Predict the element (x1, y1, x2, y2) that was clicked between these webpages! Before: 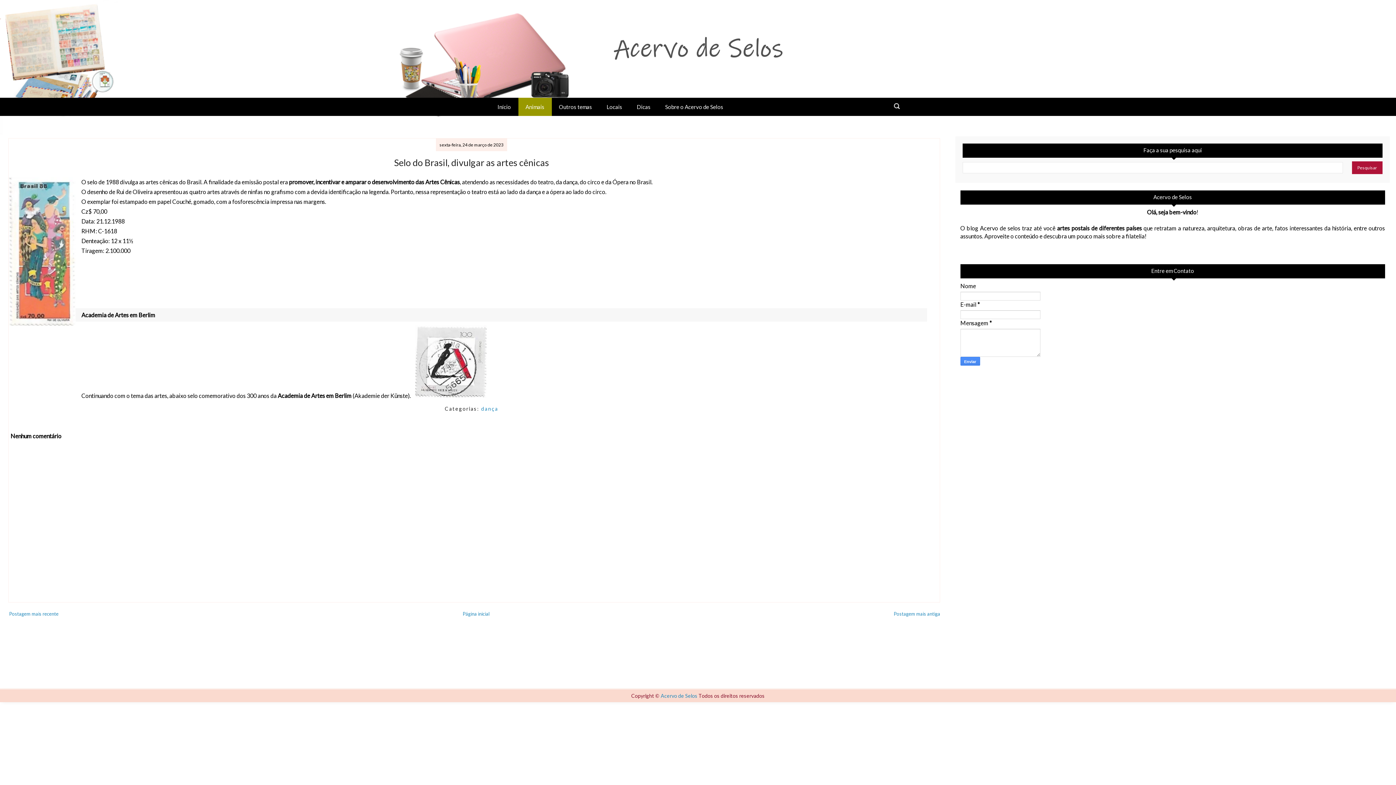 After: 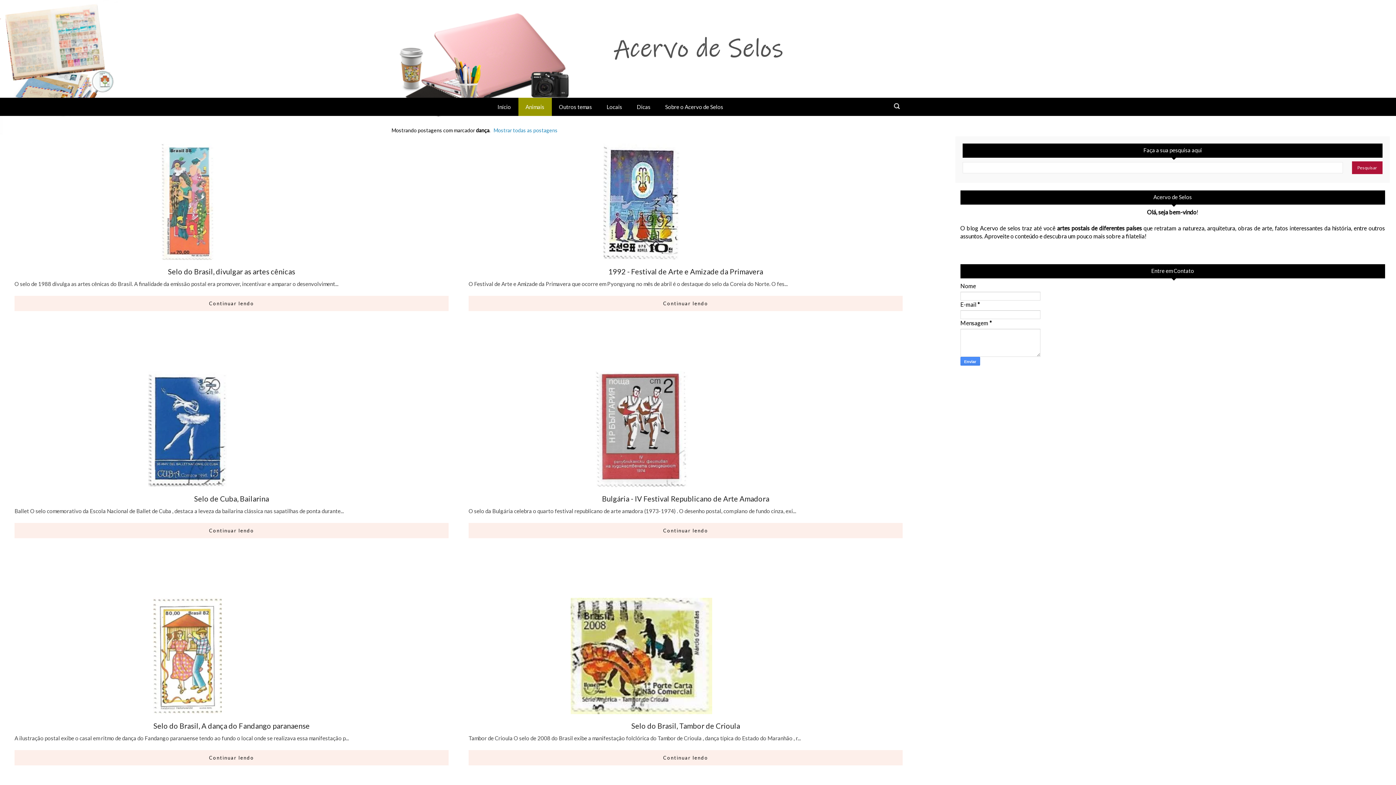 Action: label: dança bbox: (481, 405, 498, 411)